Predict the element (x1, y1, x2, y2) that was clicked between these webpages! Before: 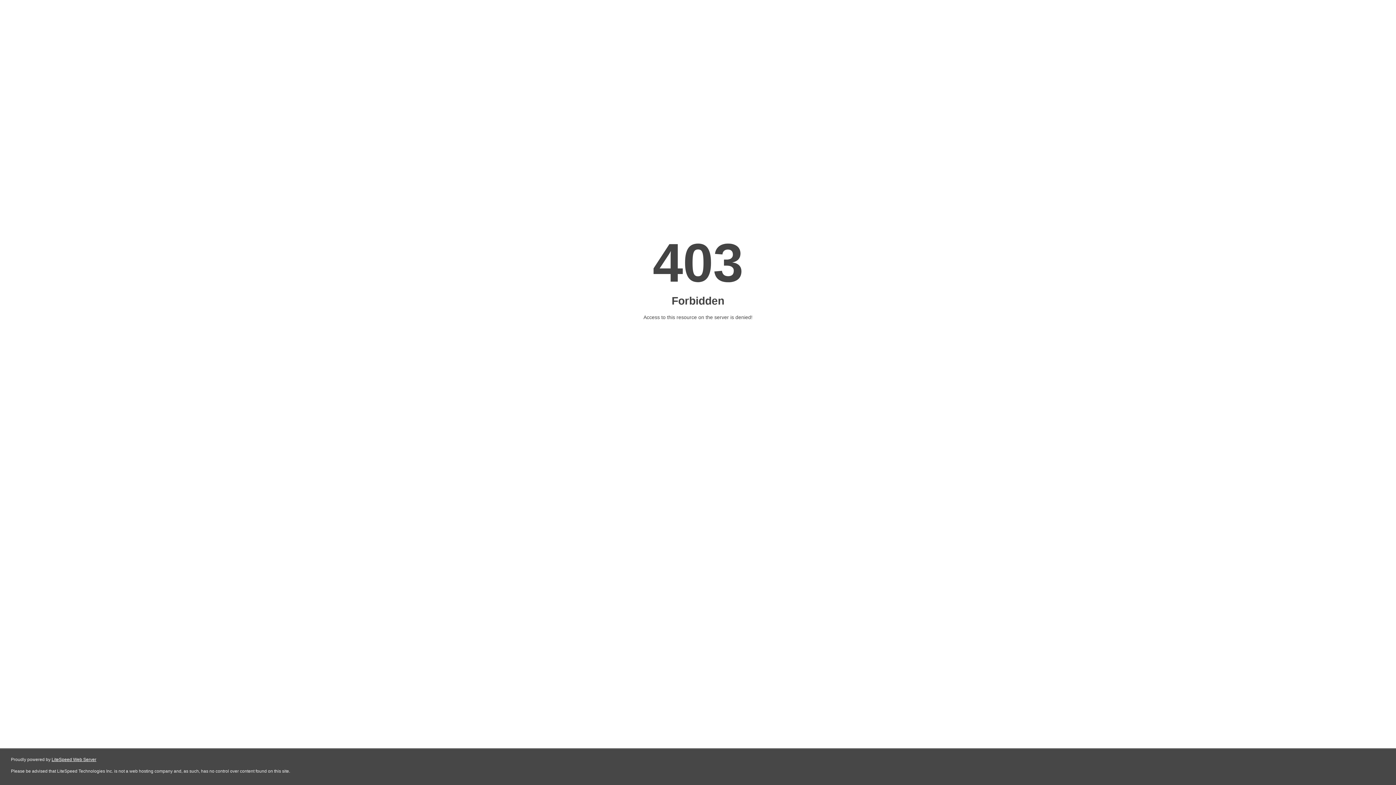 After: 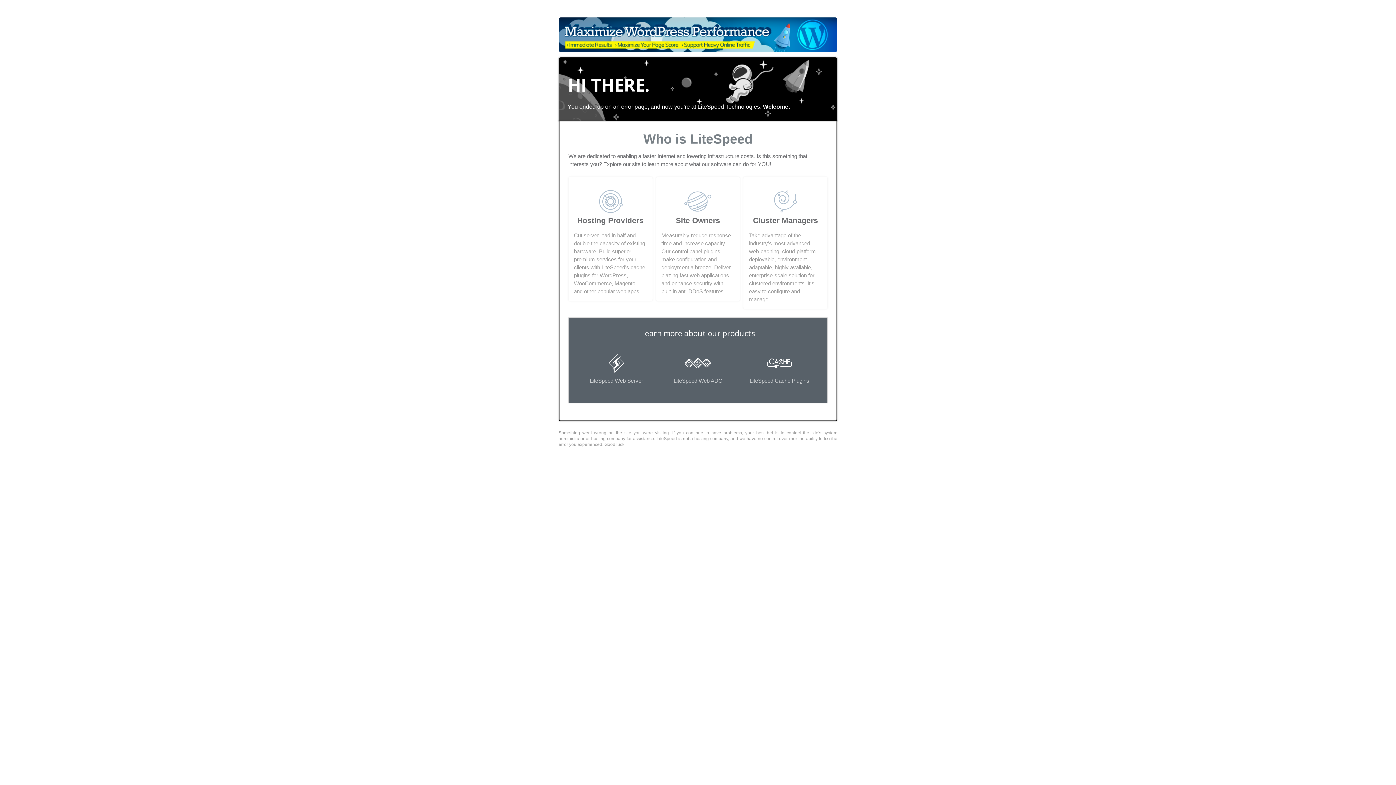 Action: bbox: (51, 757, 96, 762) label: LiteSpeed Web Server